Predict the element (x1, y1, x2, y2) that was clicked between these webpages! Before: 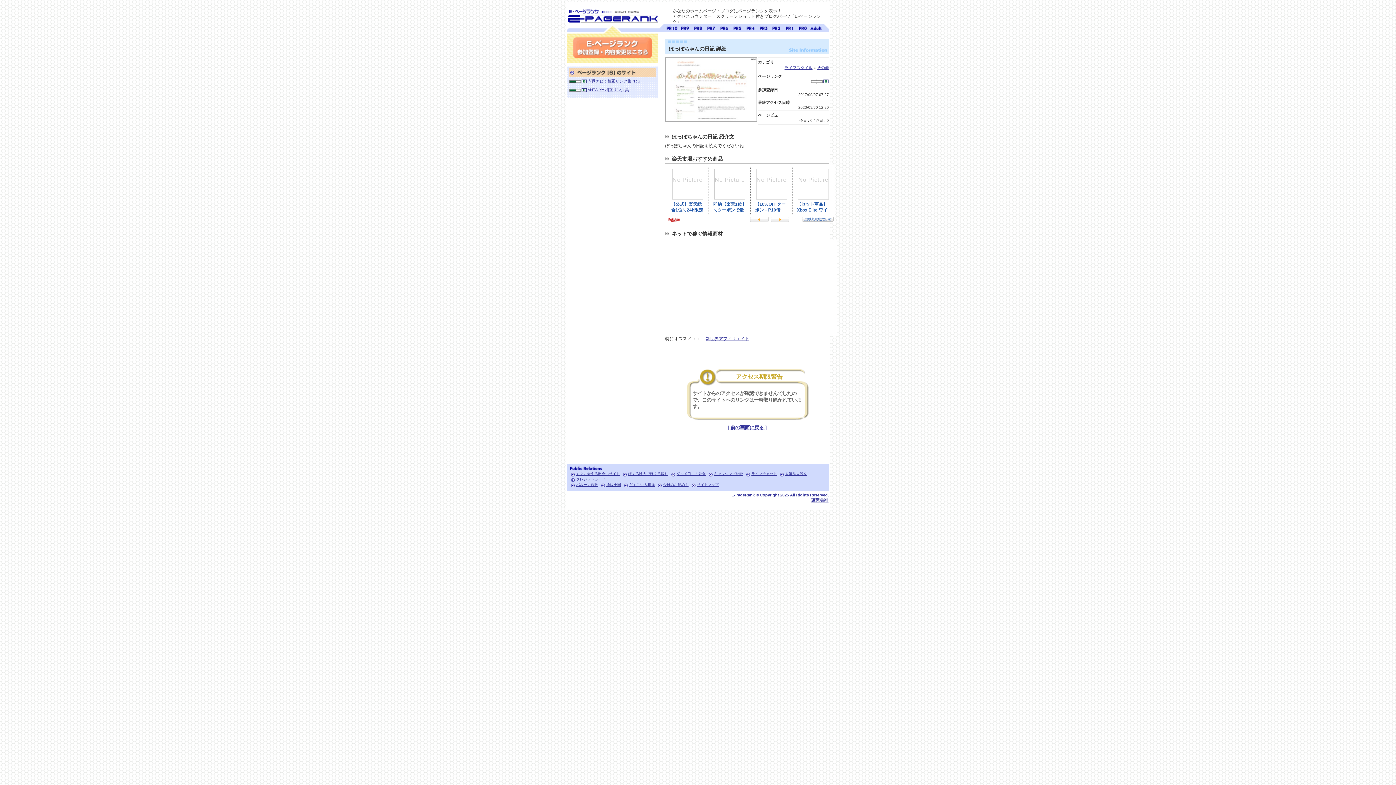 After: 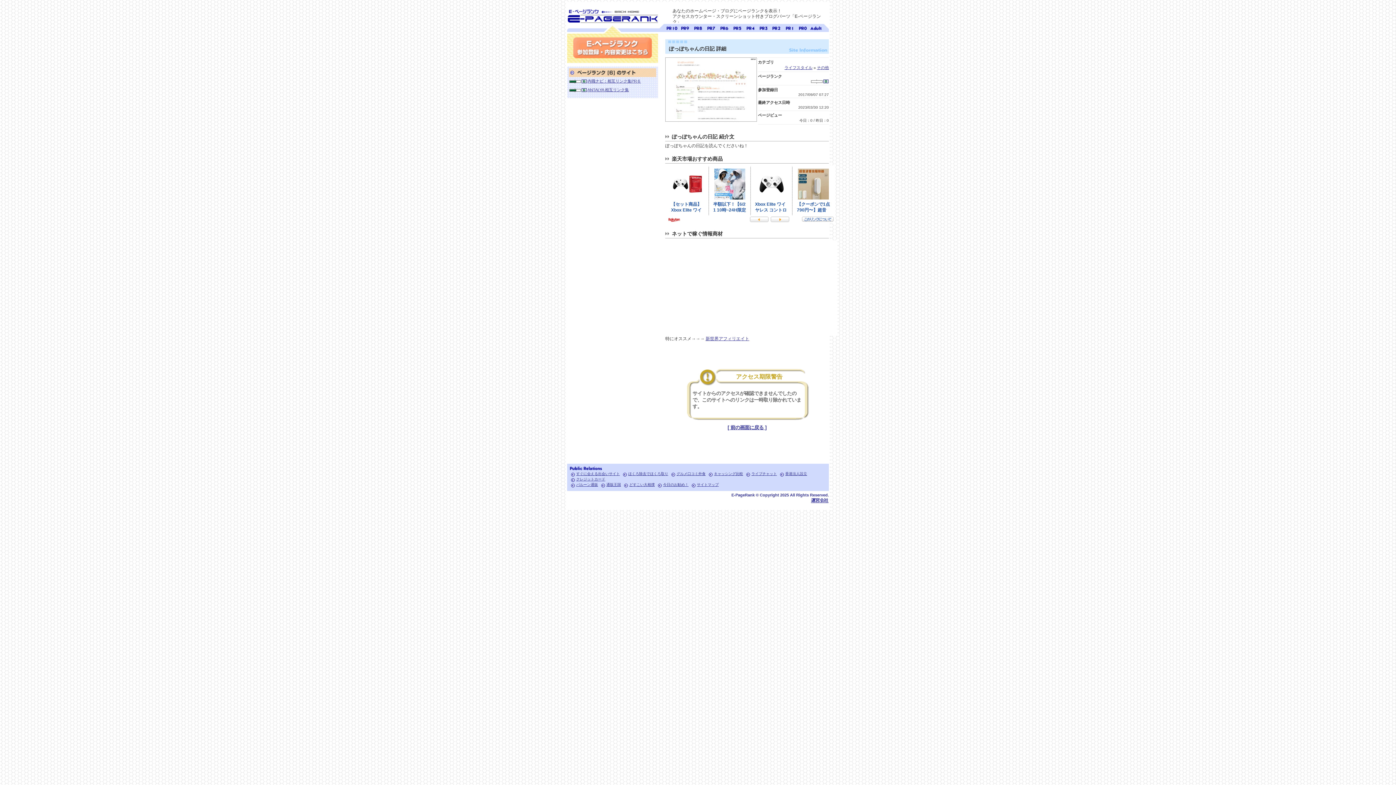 Action: label: ANTALYA 相互リンク集 bbox: (587, 87, 629, 92)